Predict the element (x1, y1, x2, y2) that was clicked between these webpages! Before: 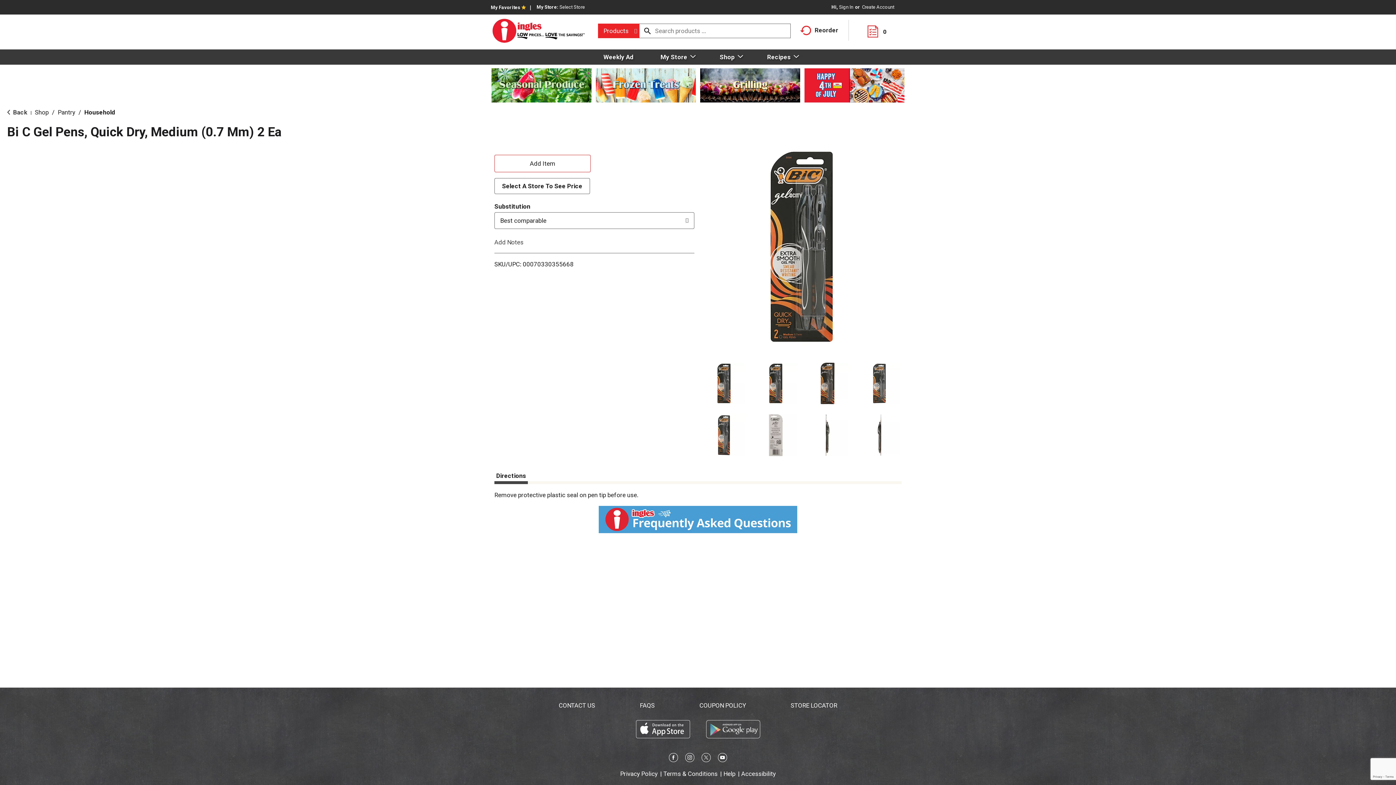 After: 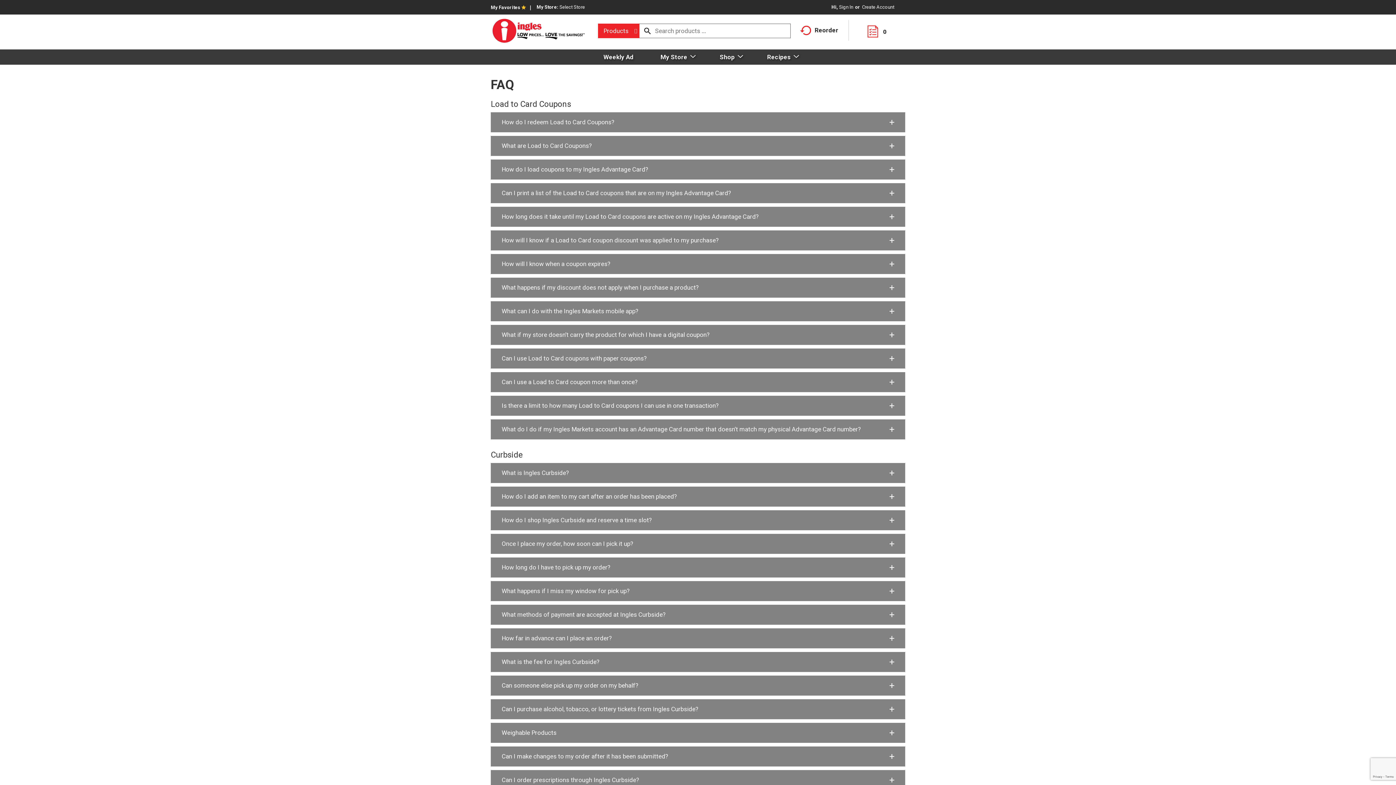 Action: bbox: (640, 702, 654, 709) label: FAQS